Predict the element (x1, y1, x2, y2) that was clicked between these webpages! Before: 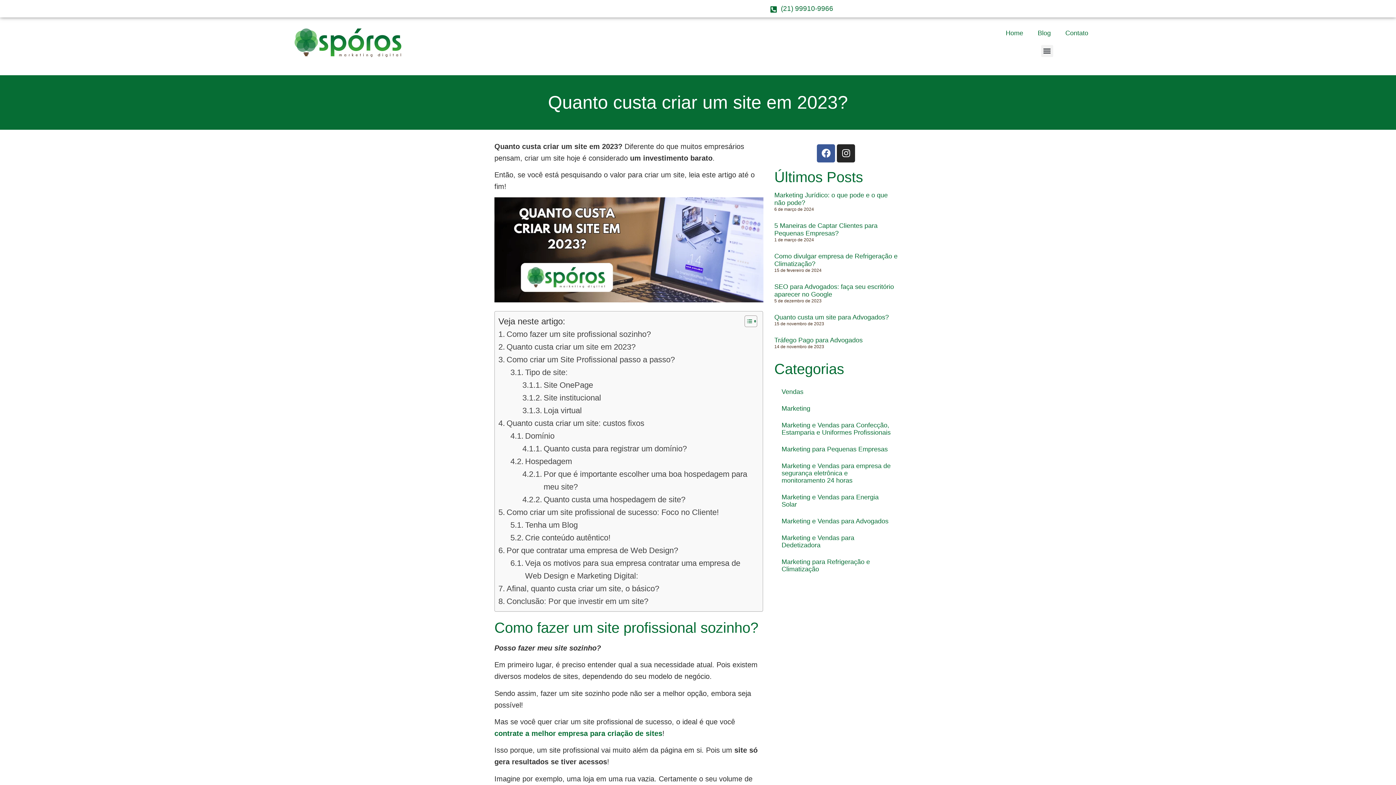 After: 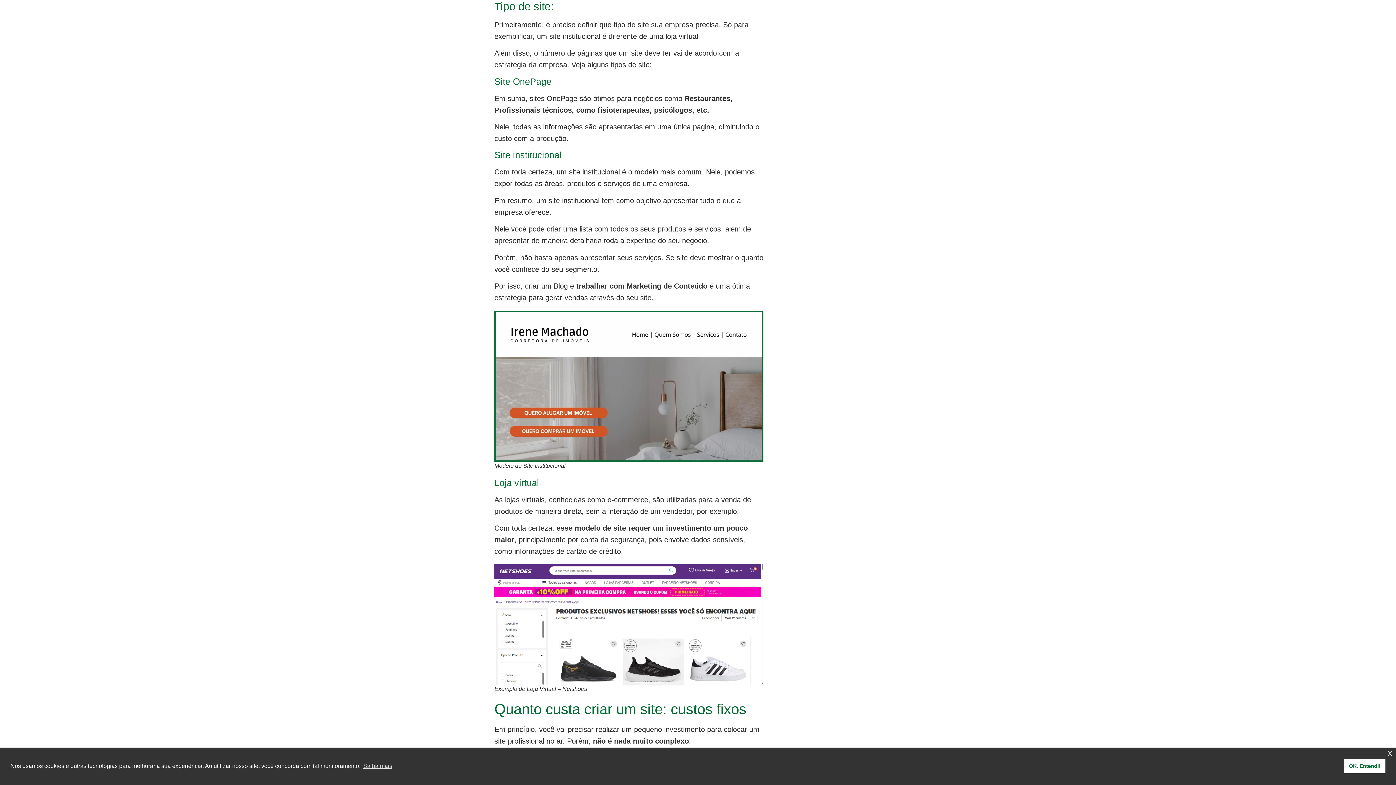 Action: bbox: (510, 366, 567, 378) label: Tipo de site: